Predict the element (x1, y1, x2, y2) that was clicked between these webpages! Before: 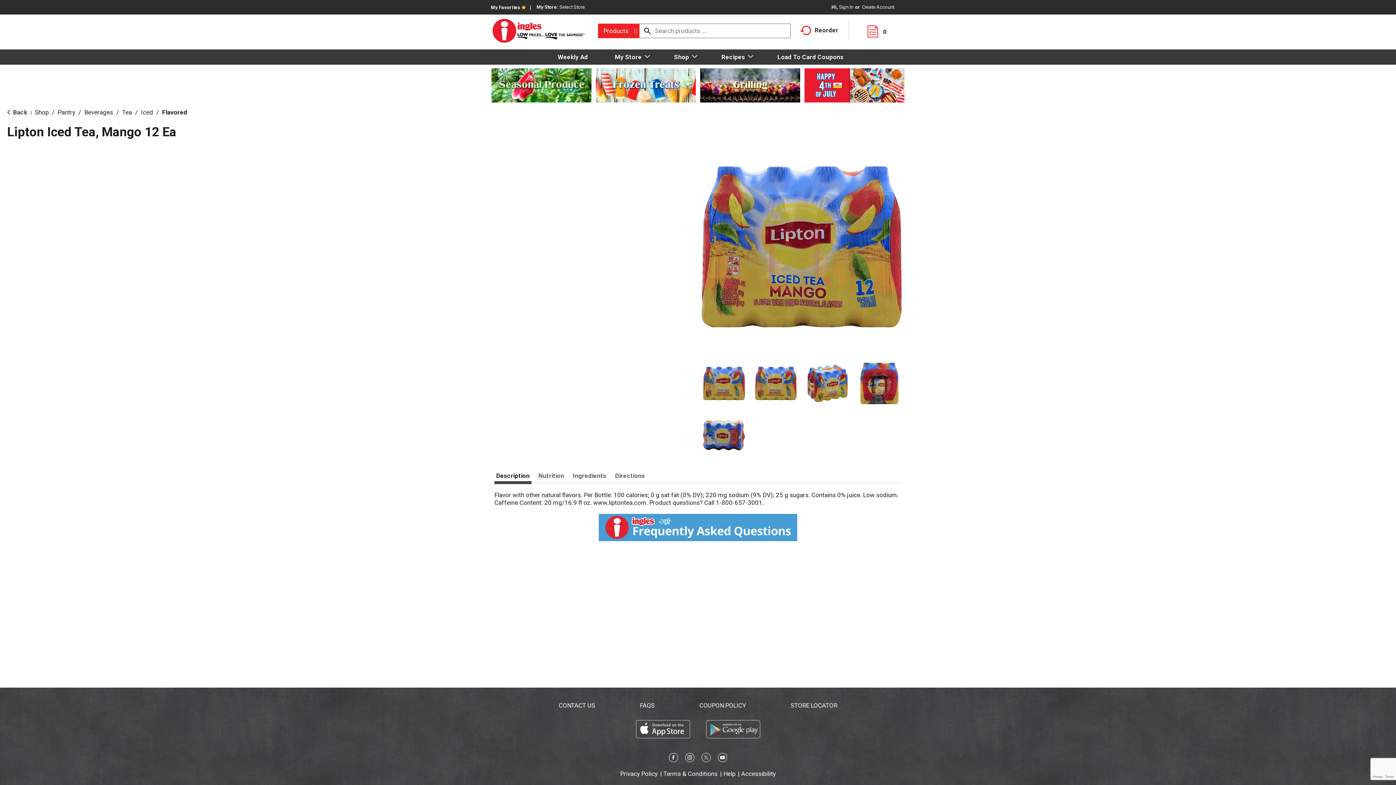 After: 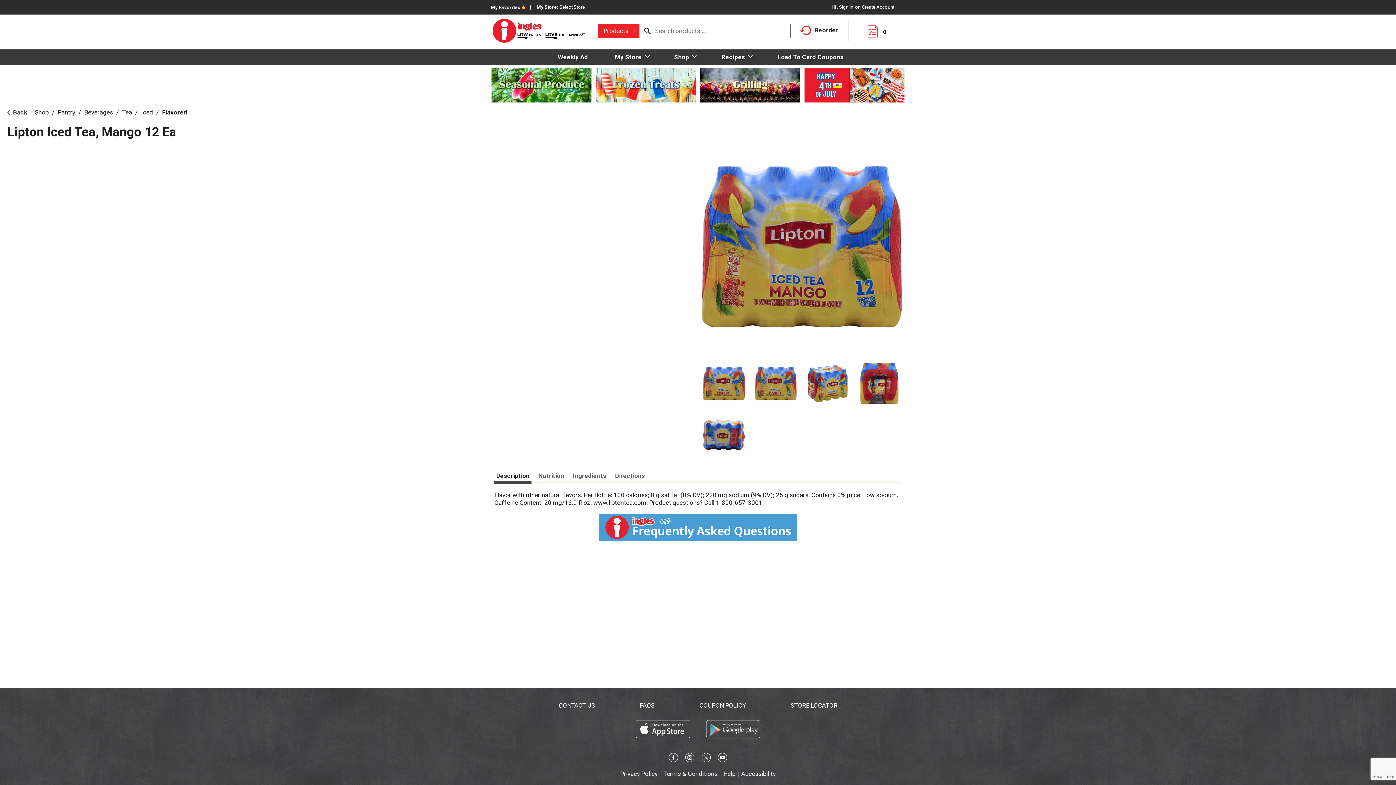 Action: bbox: (628, 713, 697, 746)